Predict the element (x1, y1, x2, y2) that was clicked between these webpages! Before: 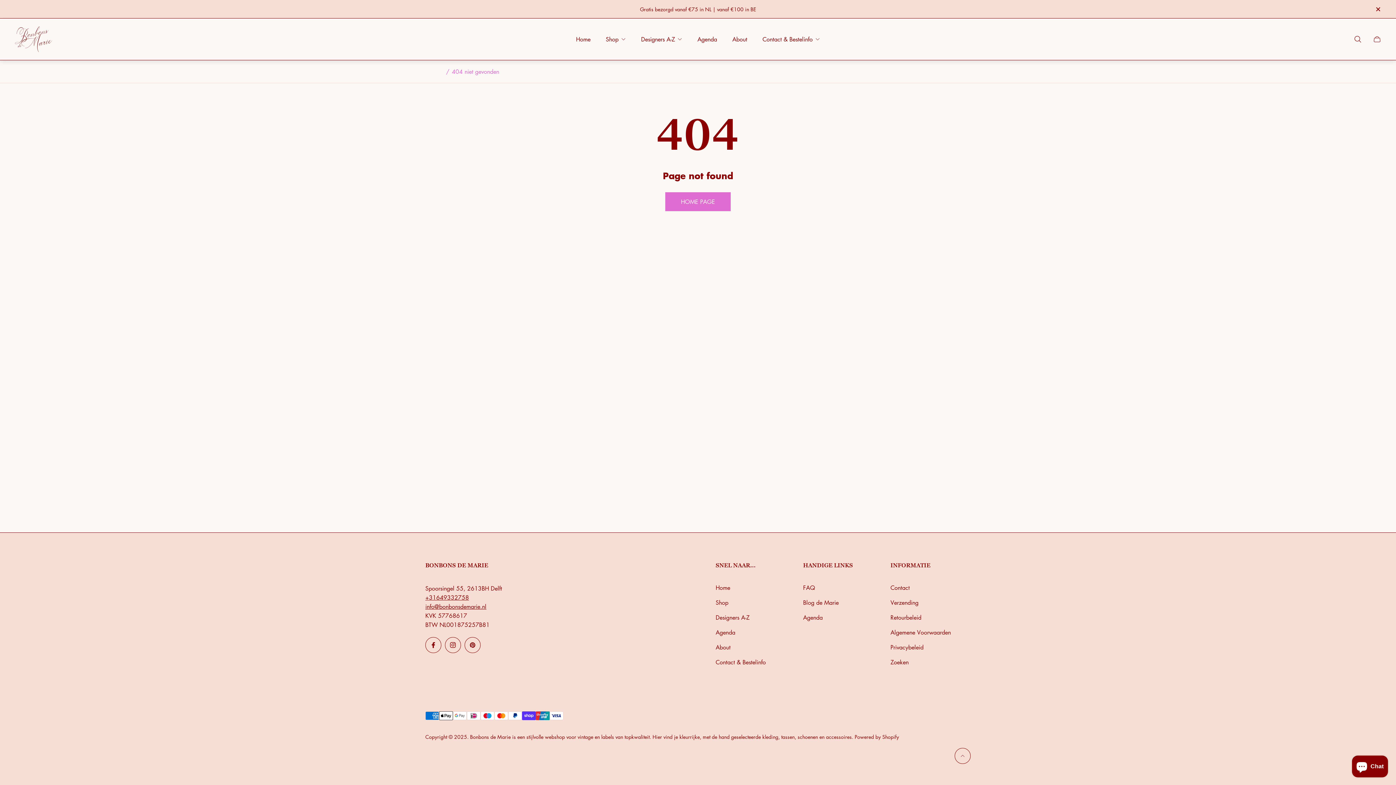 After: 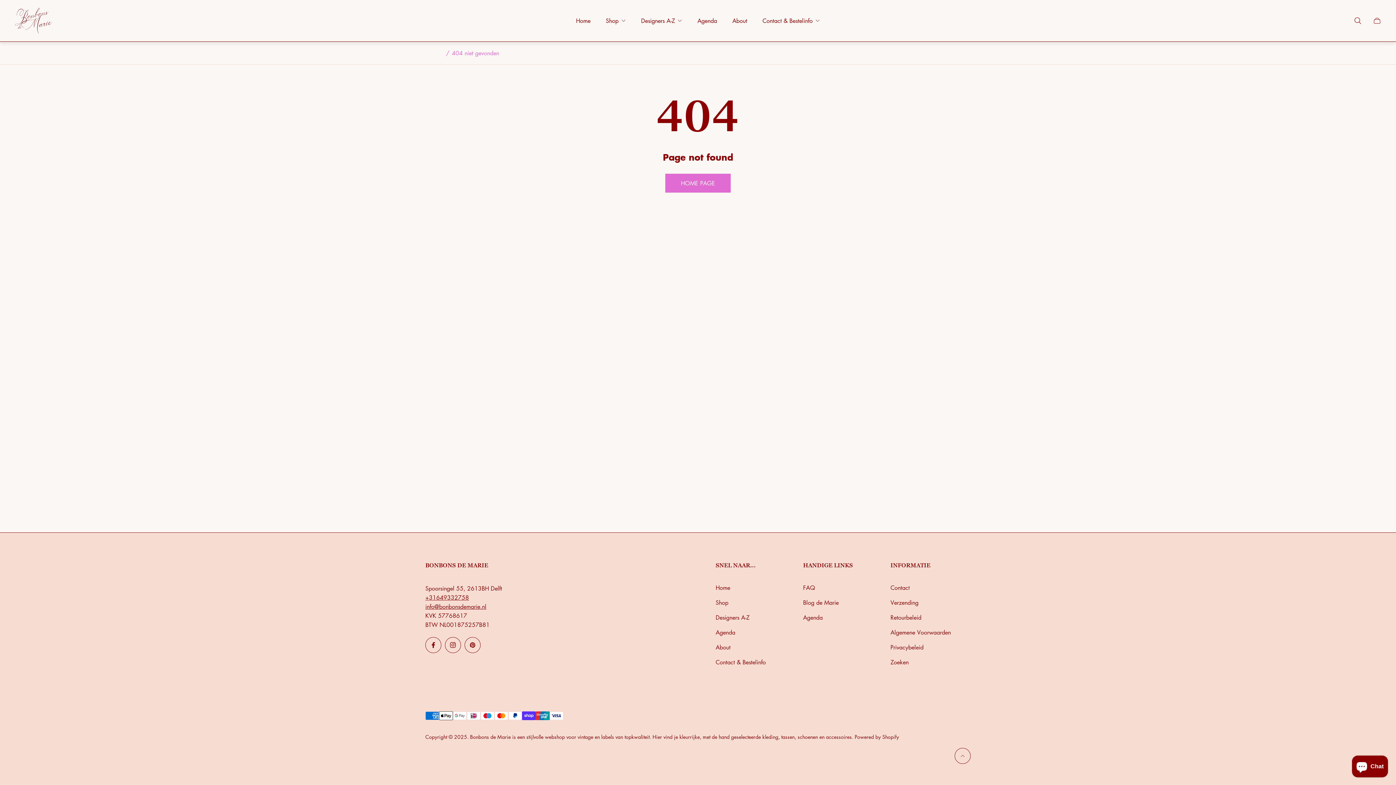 Action: bbox: (1372, 4, 1383, 13)